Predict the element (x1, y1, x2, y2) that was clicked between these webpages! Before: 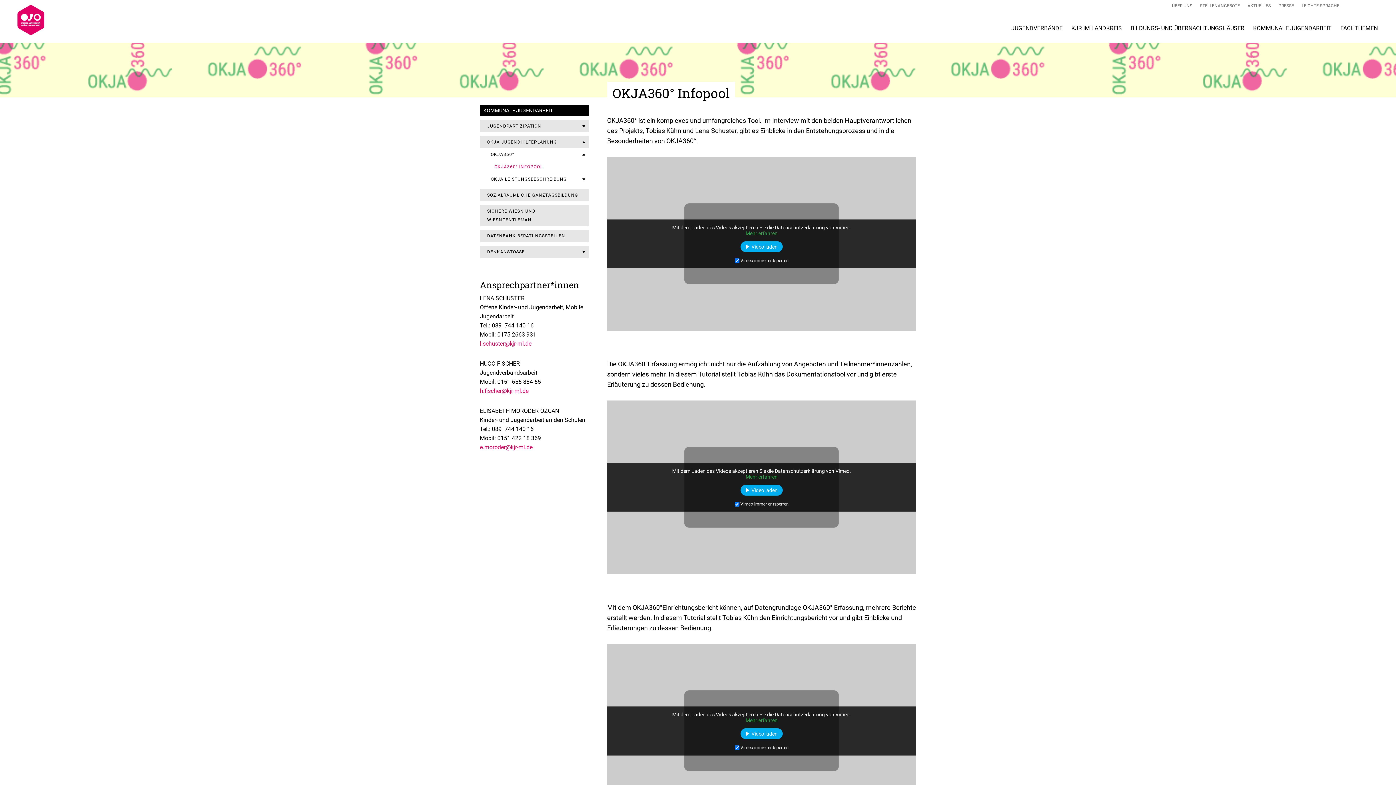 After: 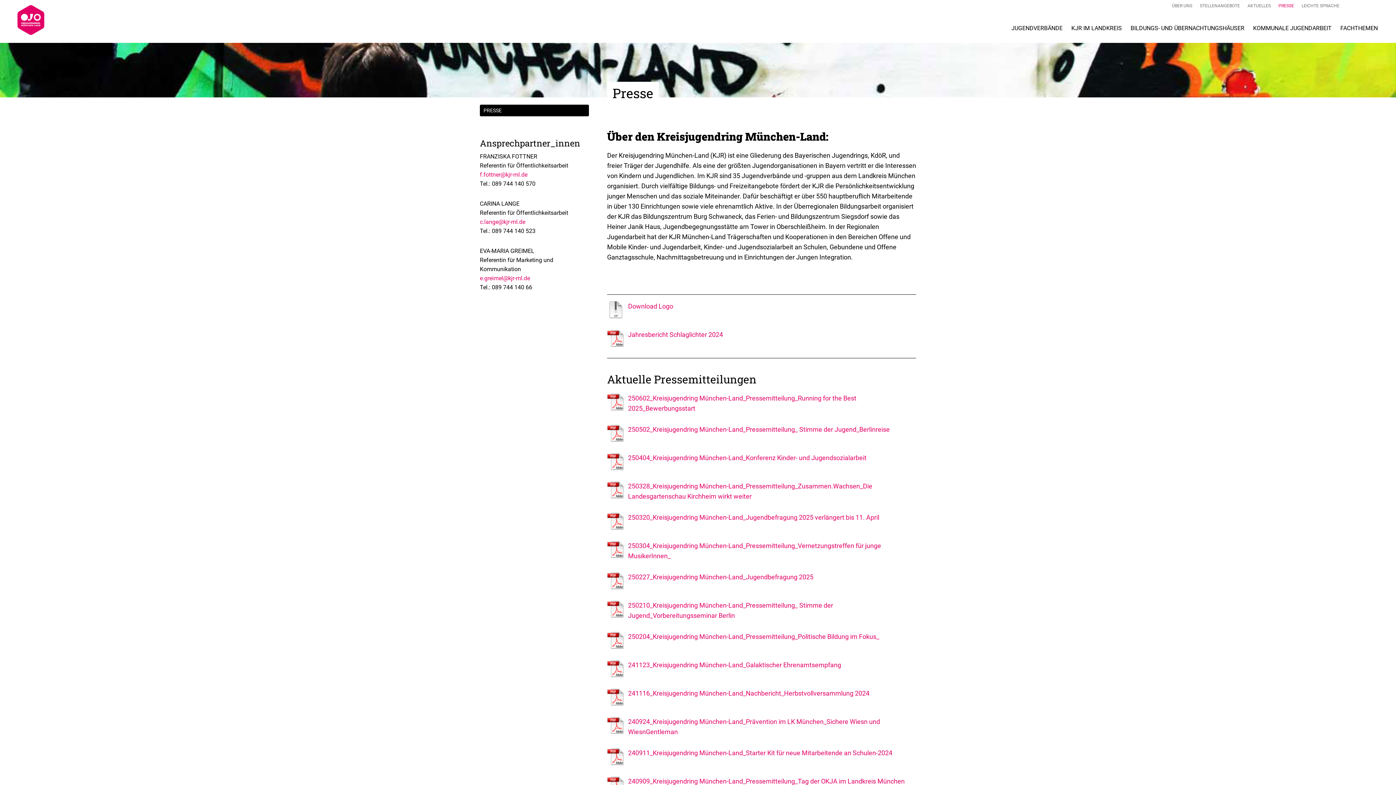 Action: bbox: (1278, 2, 1294, 9) label: PRESSE